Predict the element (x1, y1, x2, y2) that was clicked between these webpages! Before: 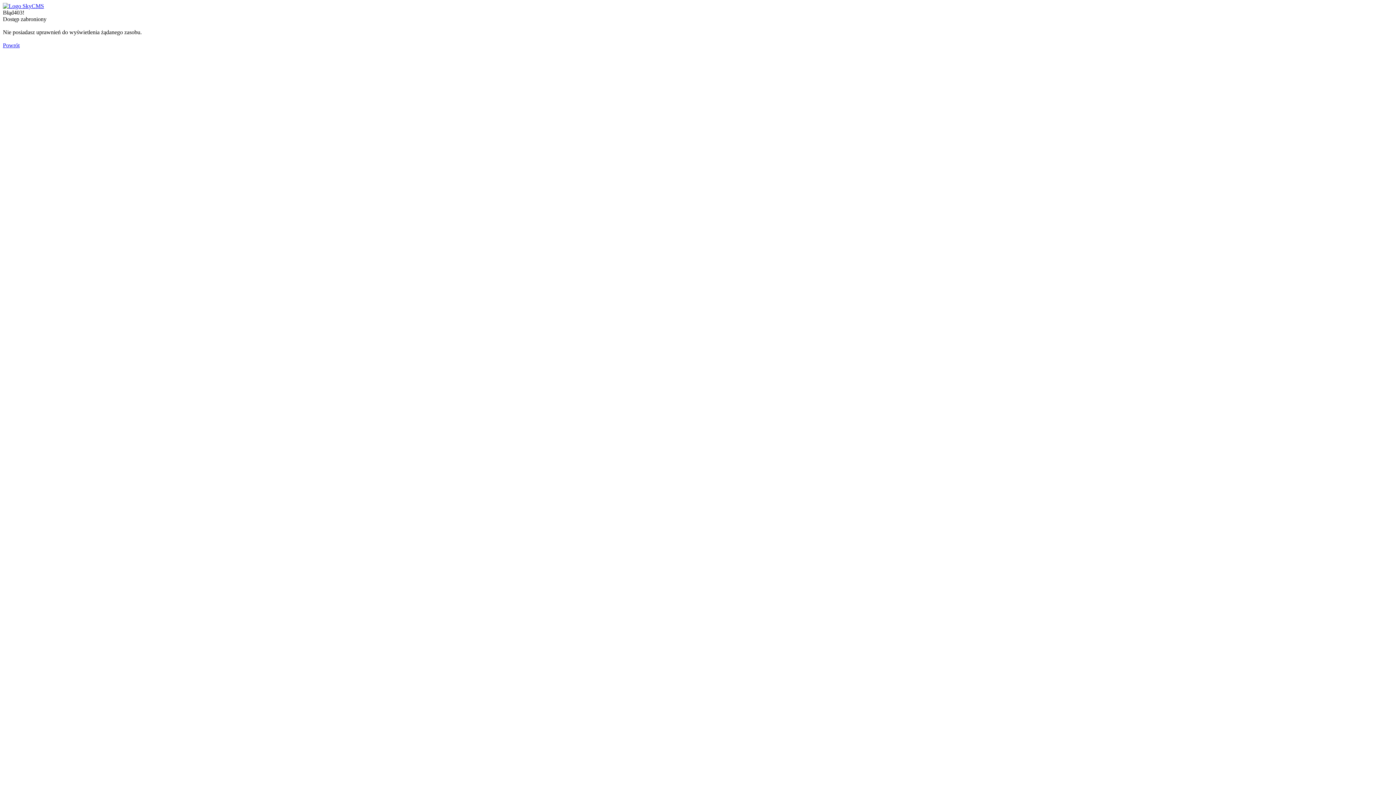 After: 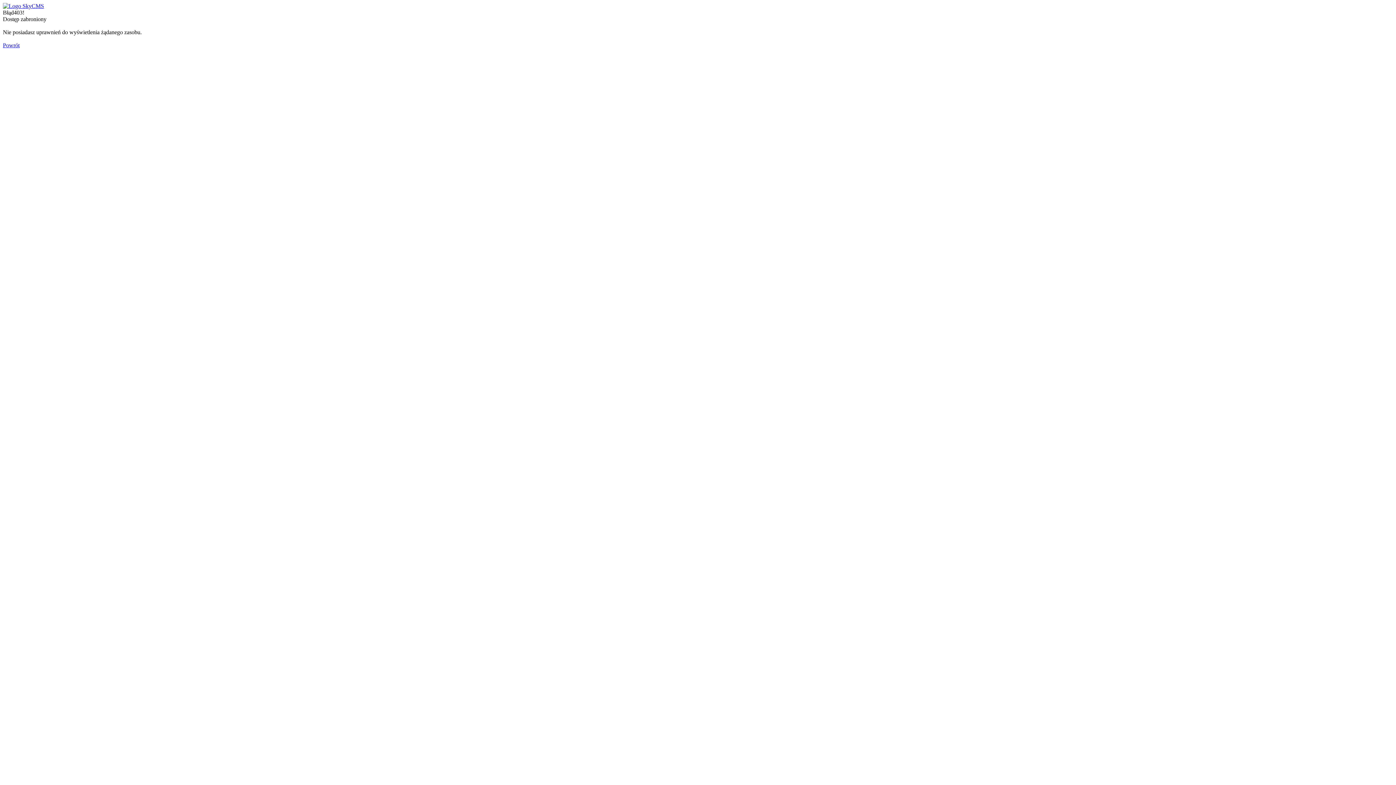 Action: bbox: (2, 2, 44, 9)